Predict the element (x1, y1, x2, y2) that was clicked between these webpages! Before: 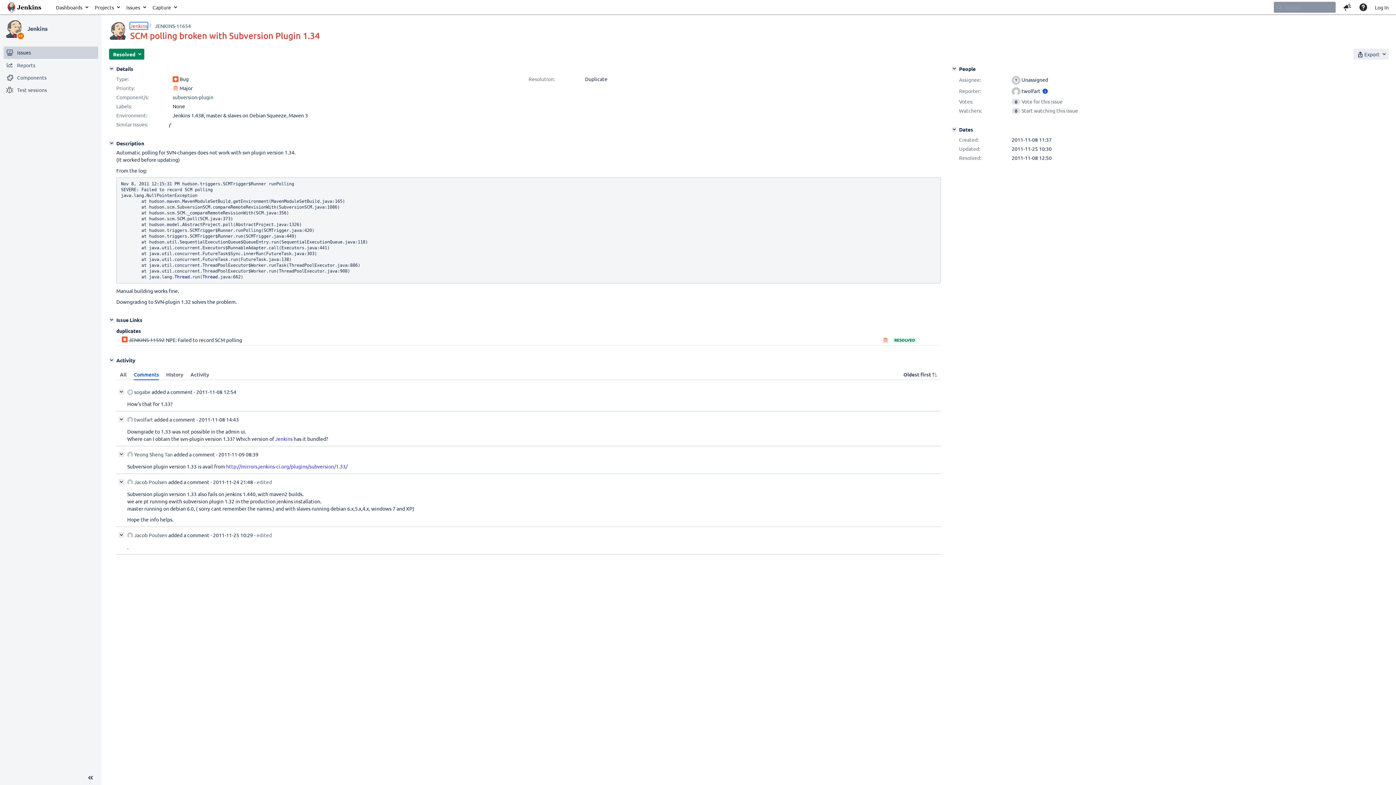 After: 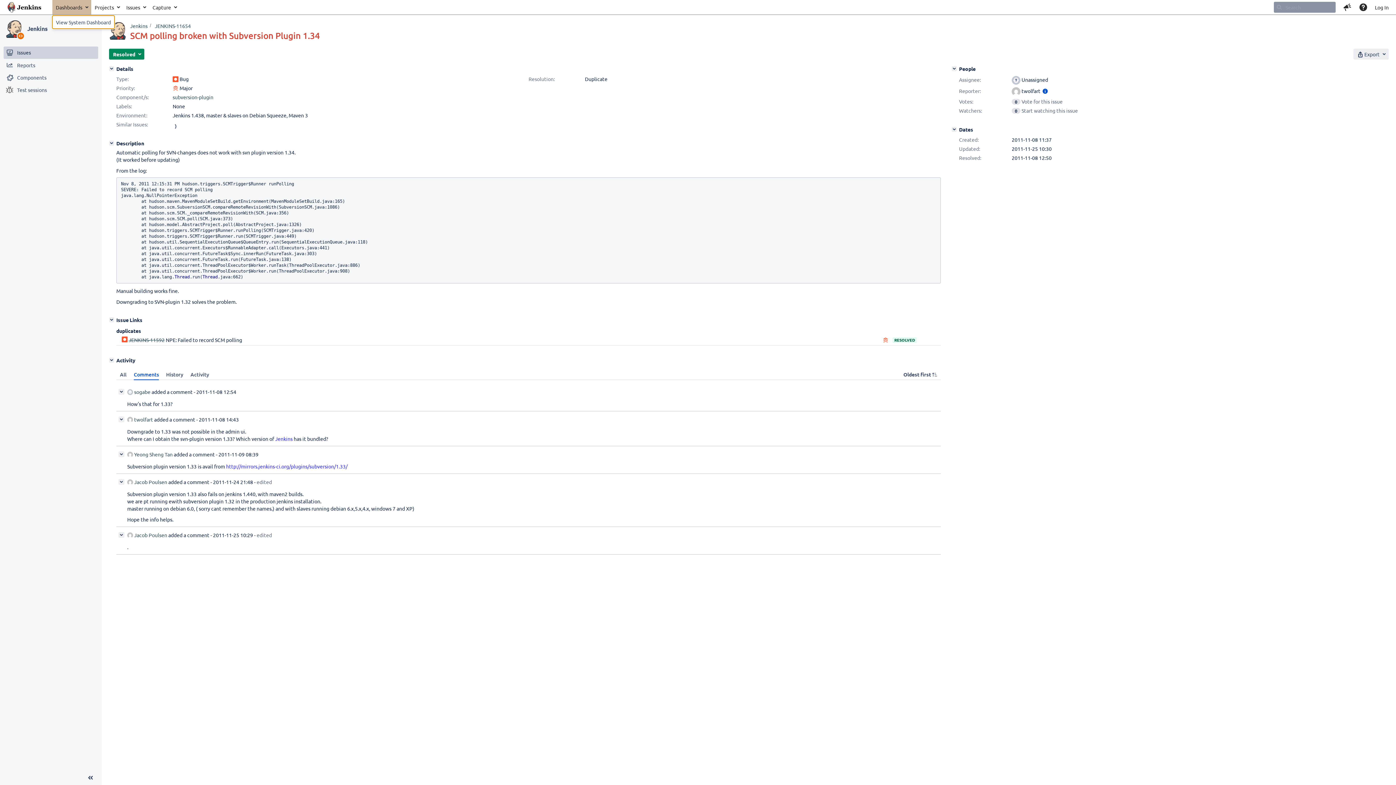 Action: label: Dashboards bbox: (52, 0, 91, 14)